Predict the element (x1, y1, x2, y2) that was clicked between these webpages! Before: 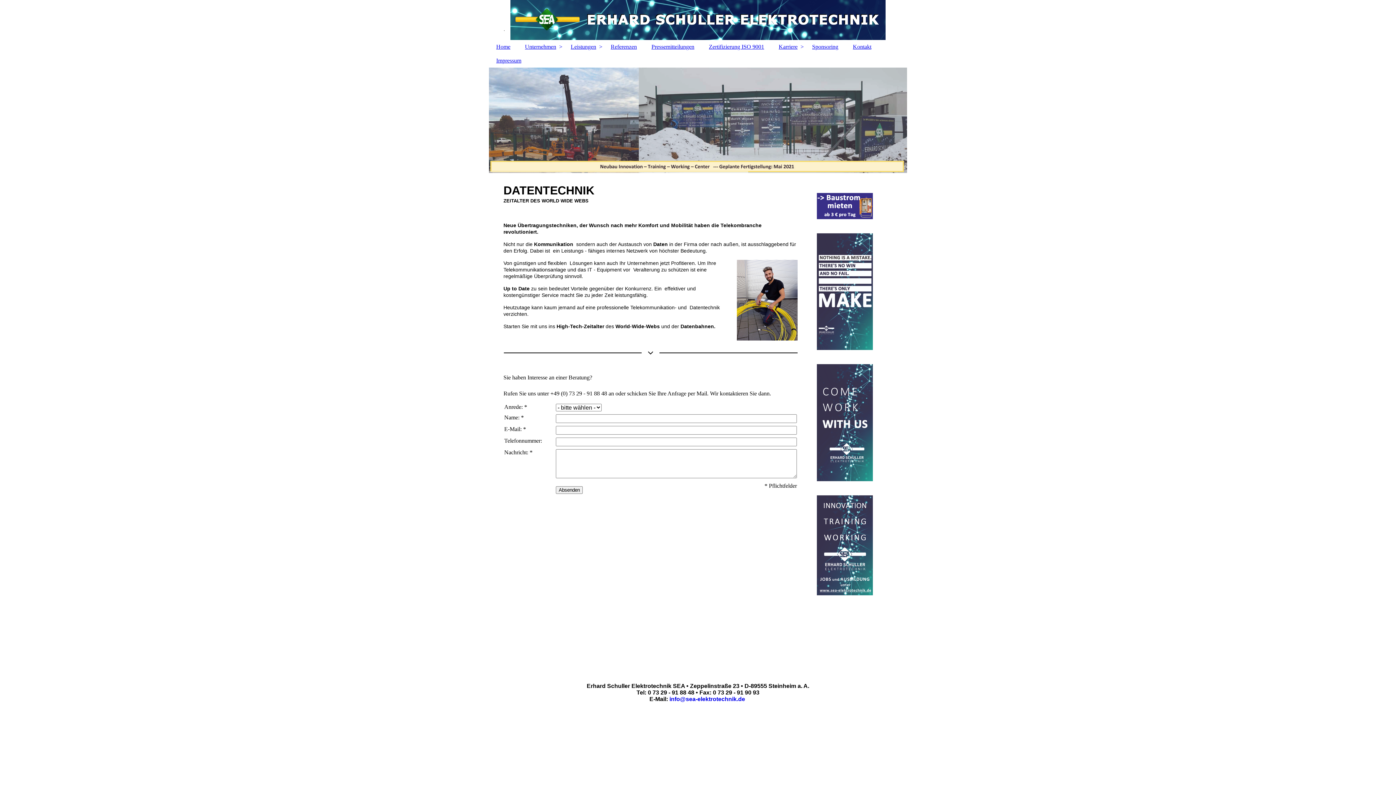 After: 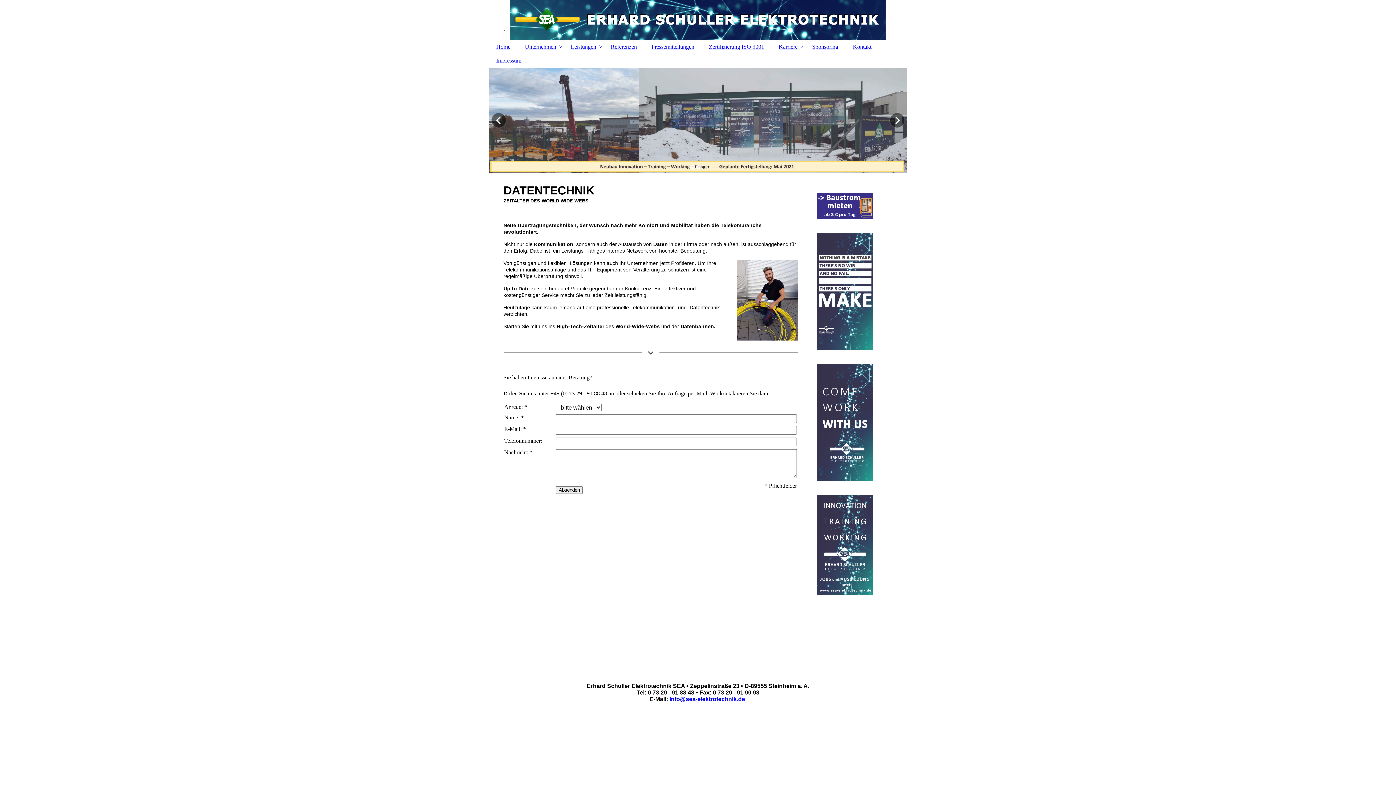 Action: bbox: (701, 165, 706, 169)